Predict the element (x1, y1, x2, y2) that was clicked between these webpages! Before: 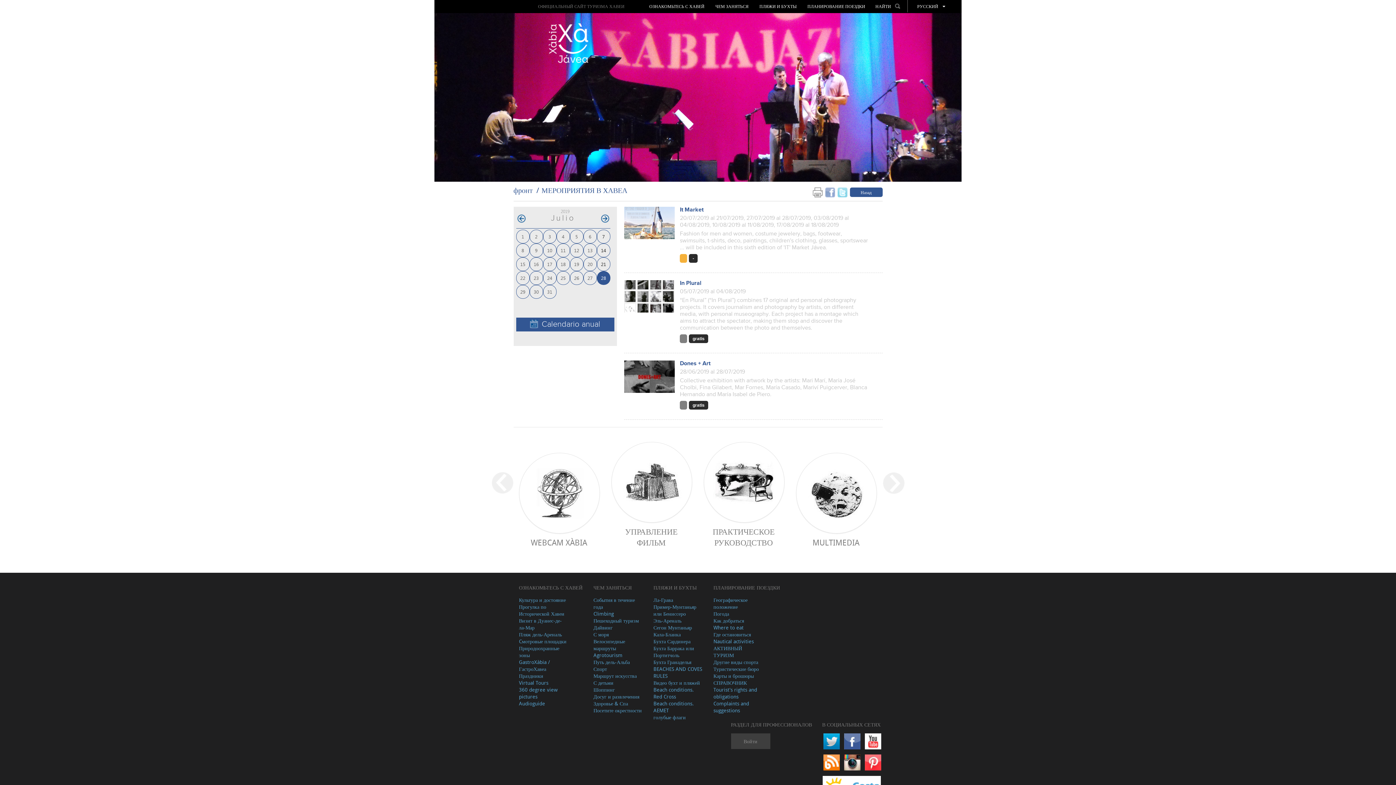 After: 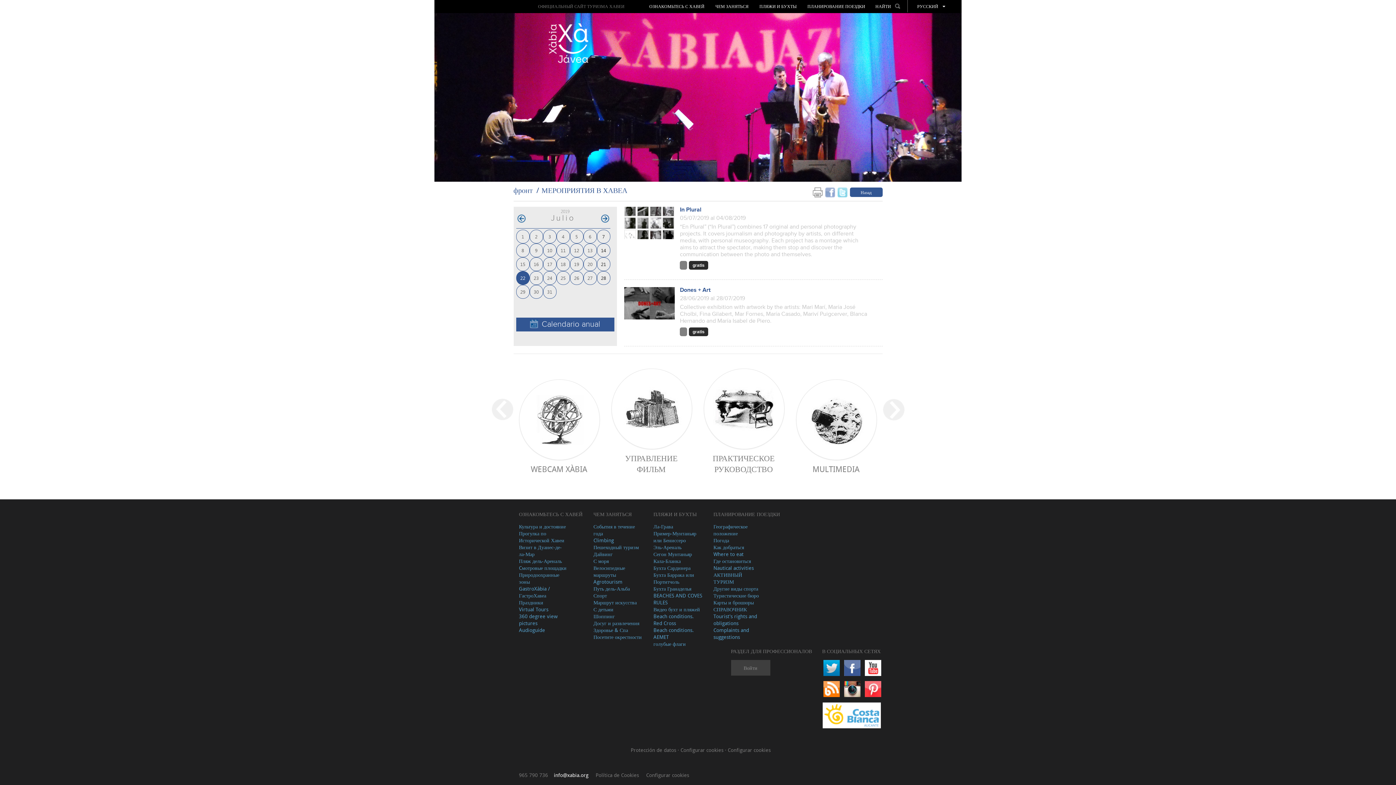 Action: bbox: (520, 274, 525, 280) label: 22